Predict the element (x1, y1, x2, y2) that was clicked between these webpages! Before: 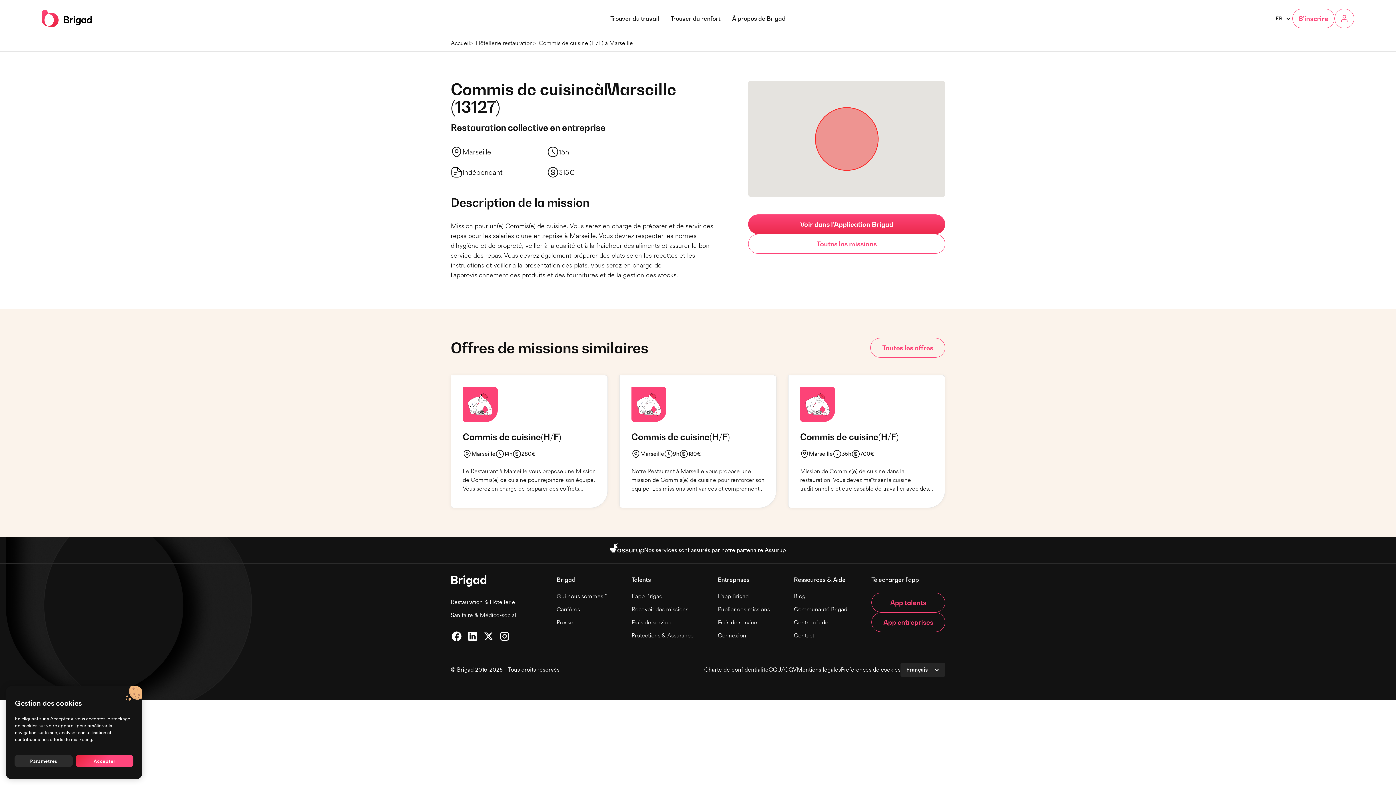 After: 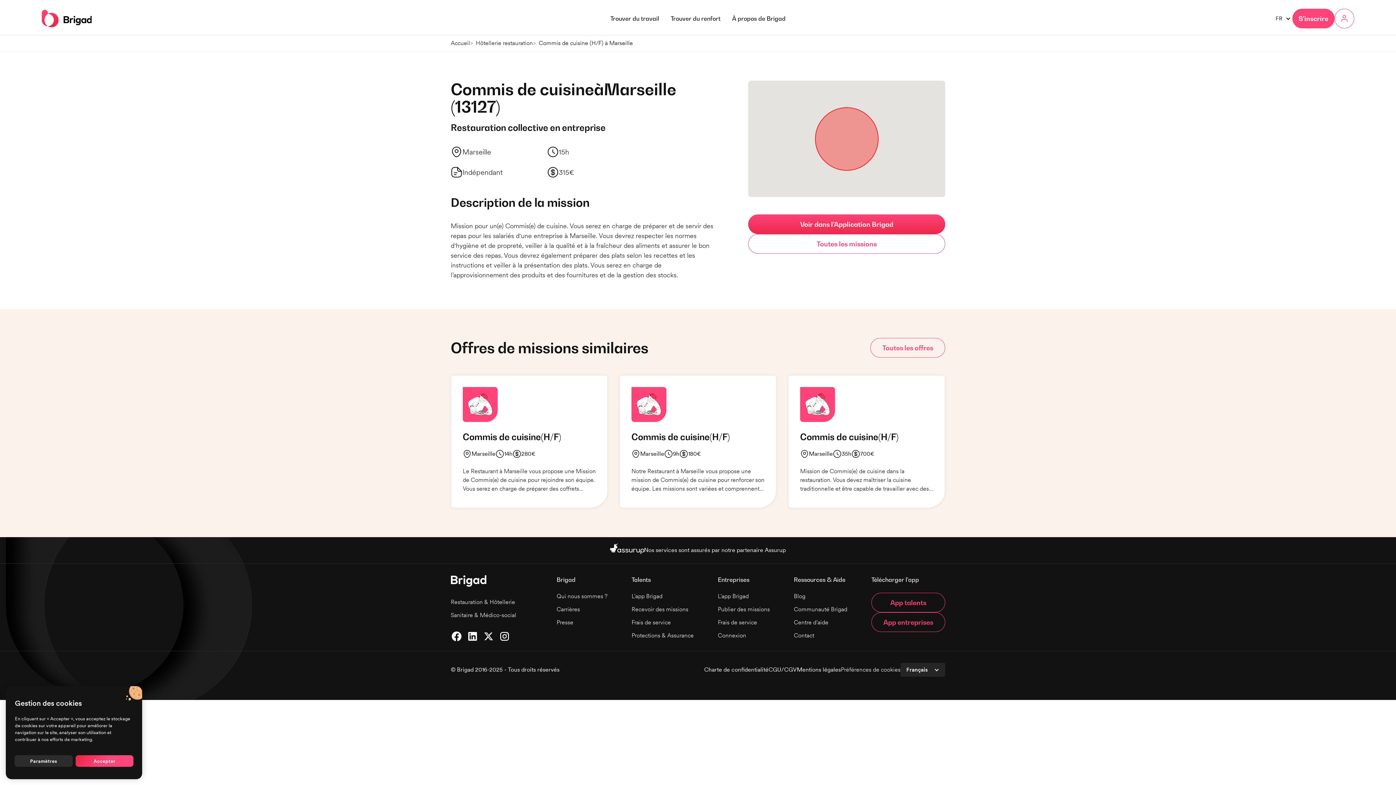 Action: bbox: (1292, 0, 1334, 37) label: S'inscrire